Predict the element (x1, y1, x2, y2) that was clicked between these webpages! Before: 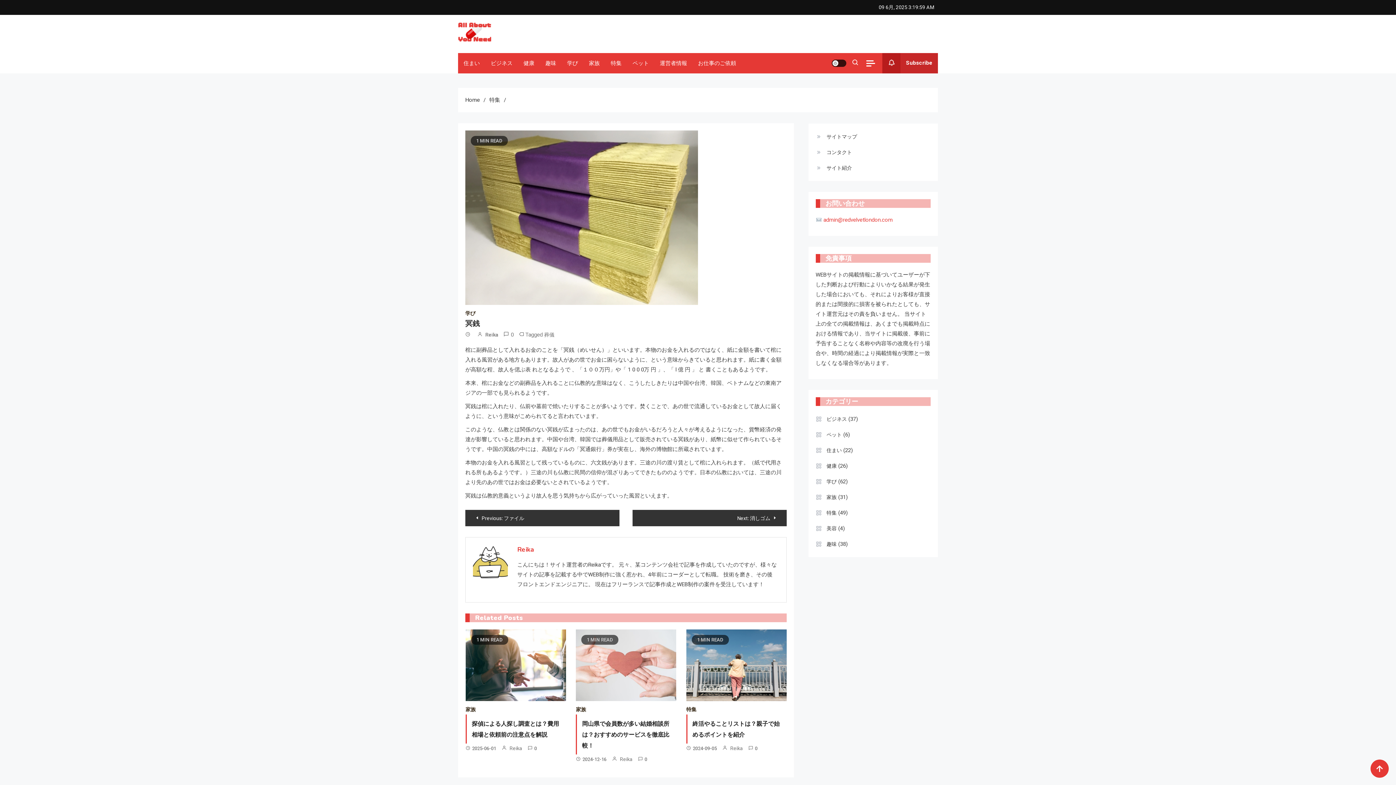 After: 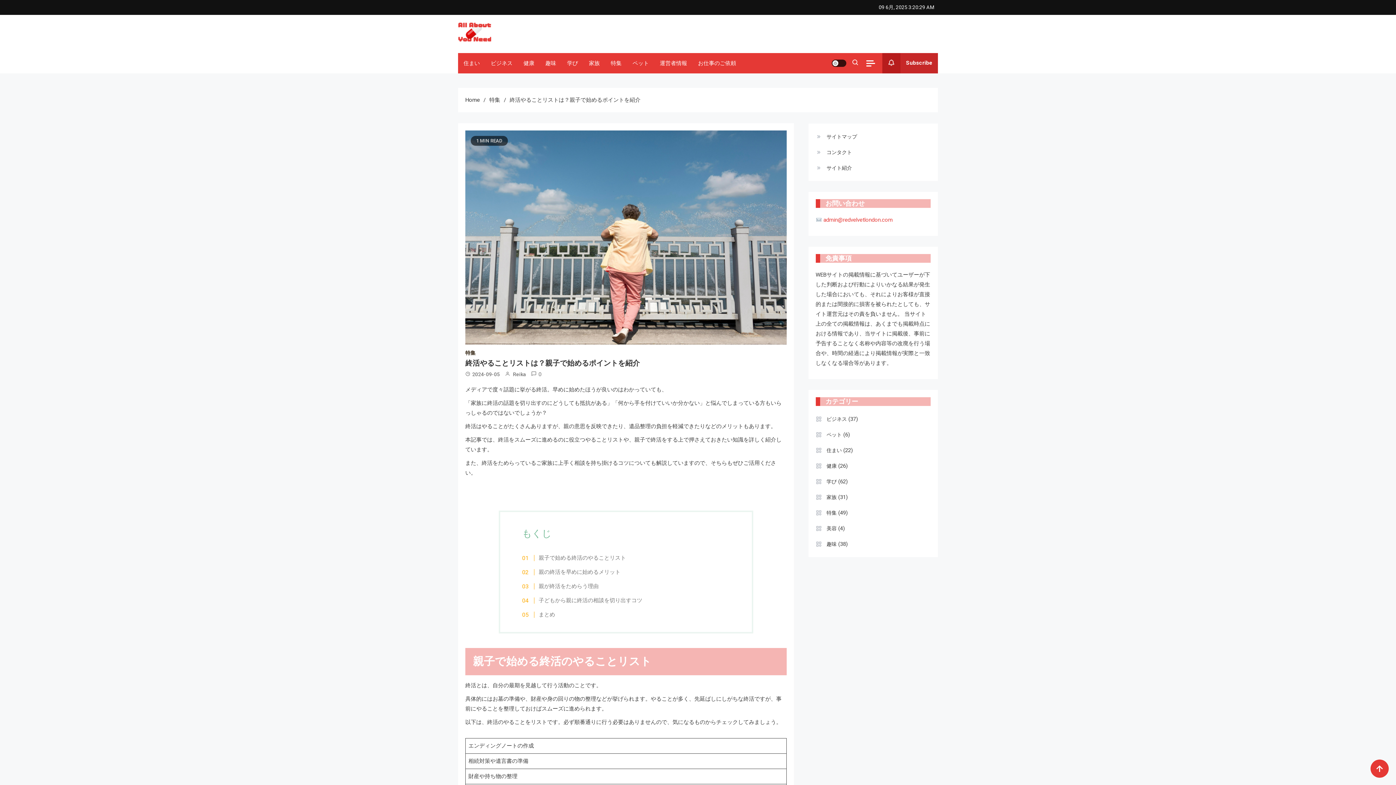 Action: label: 2024-09-05 bbox: (692, 746, 716, 751)